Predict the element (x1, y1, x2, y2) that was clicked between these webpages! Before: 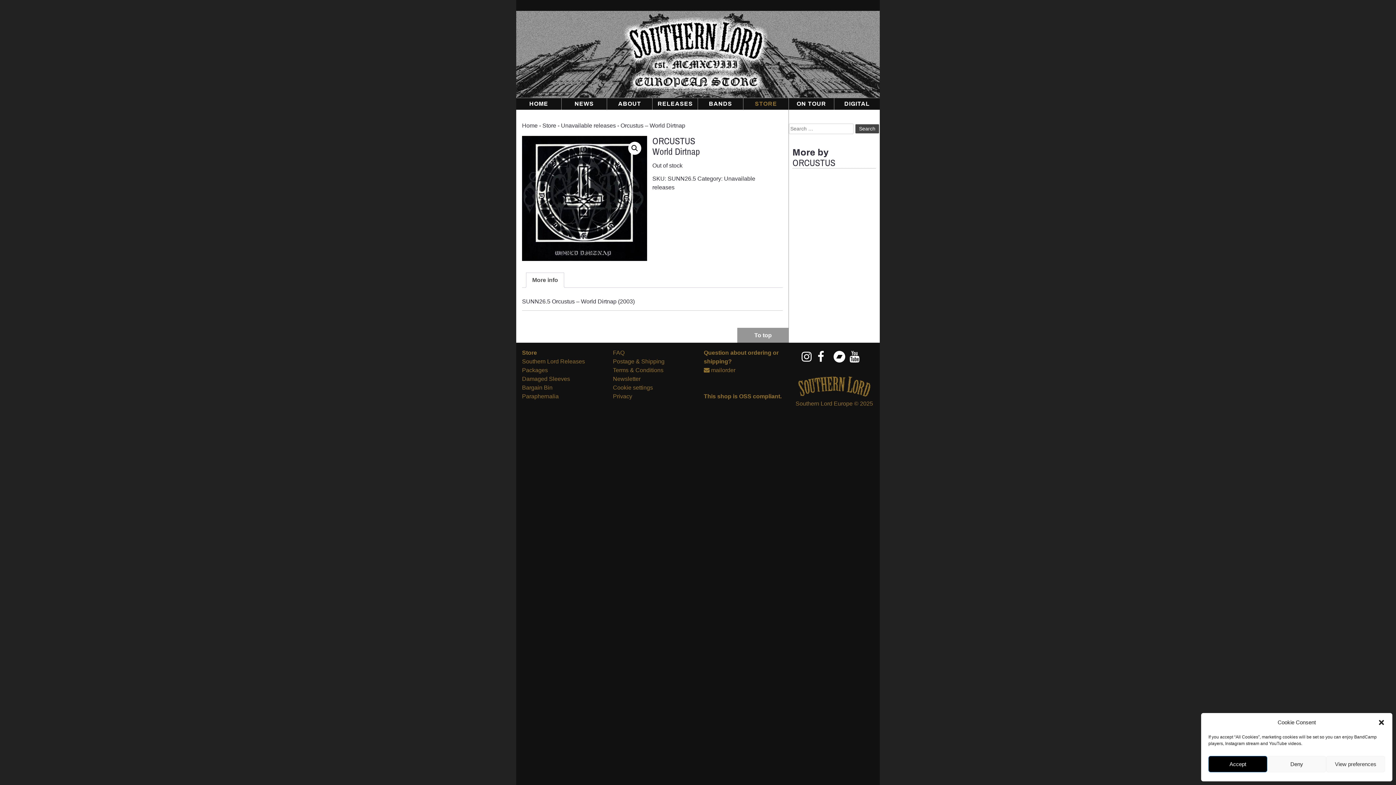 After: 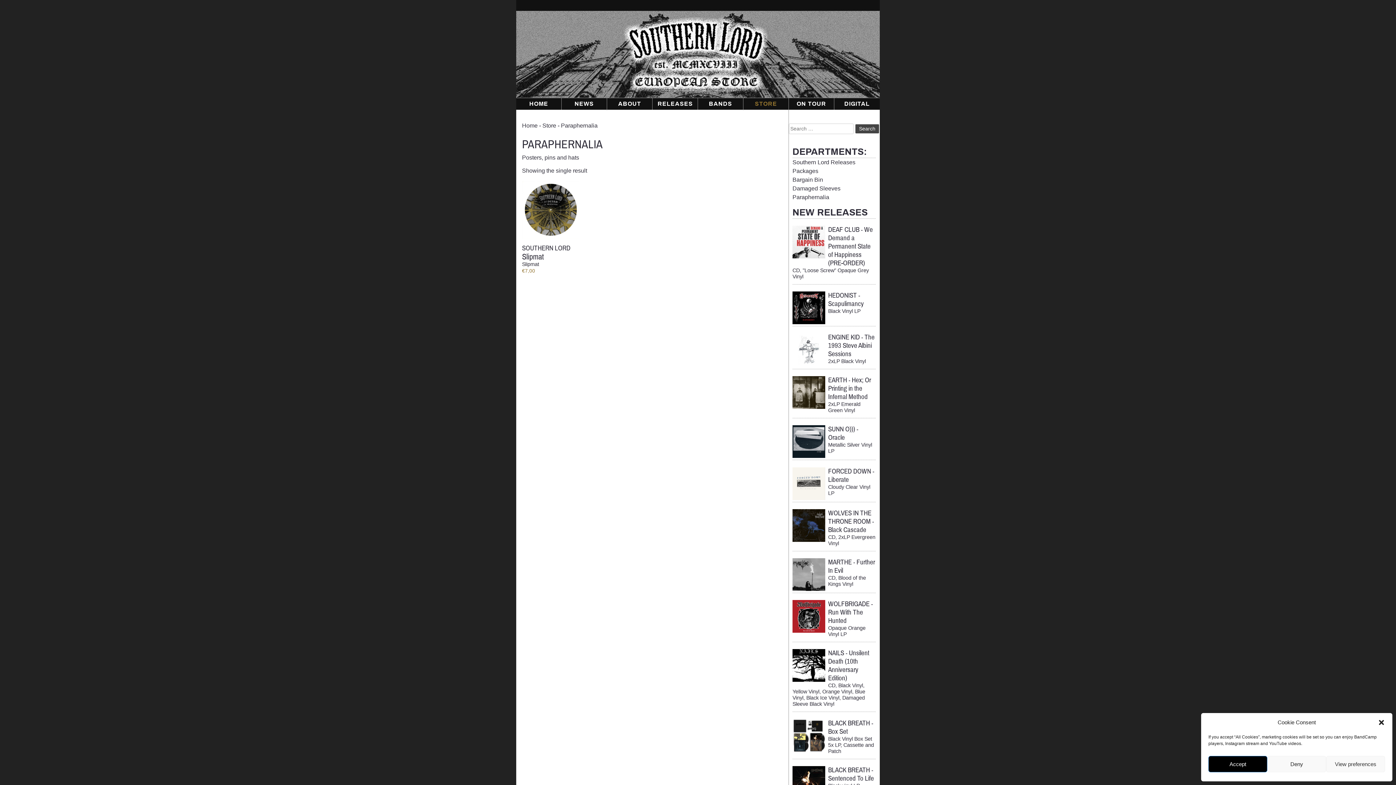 Action: bbox: (522, 393, 558, 399) label: Paraphernalia